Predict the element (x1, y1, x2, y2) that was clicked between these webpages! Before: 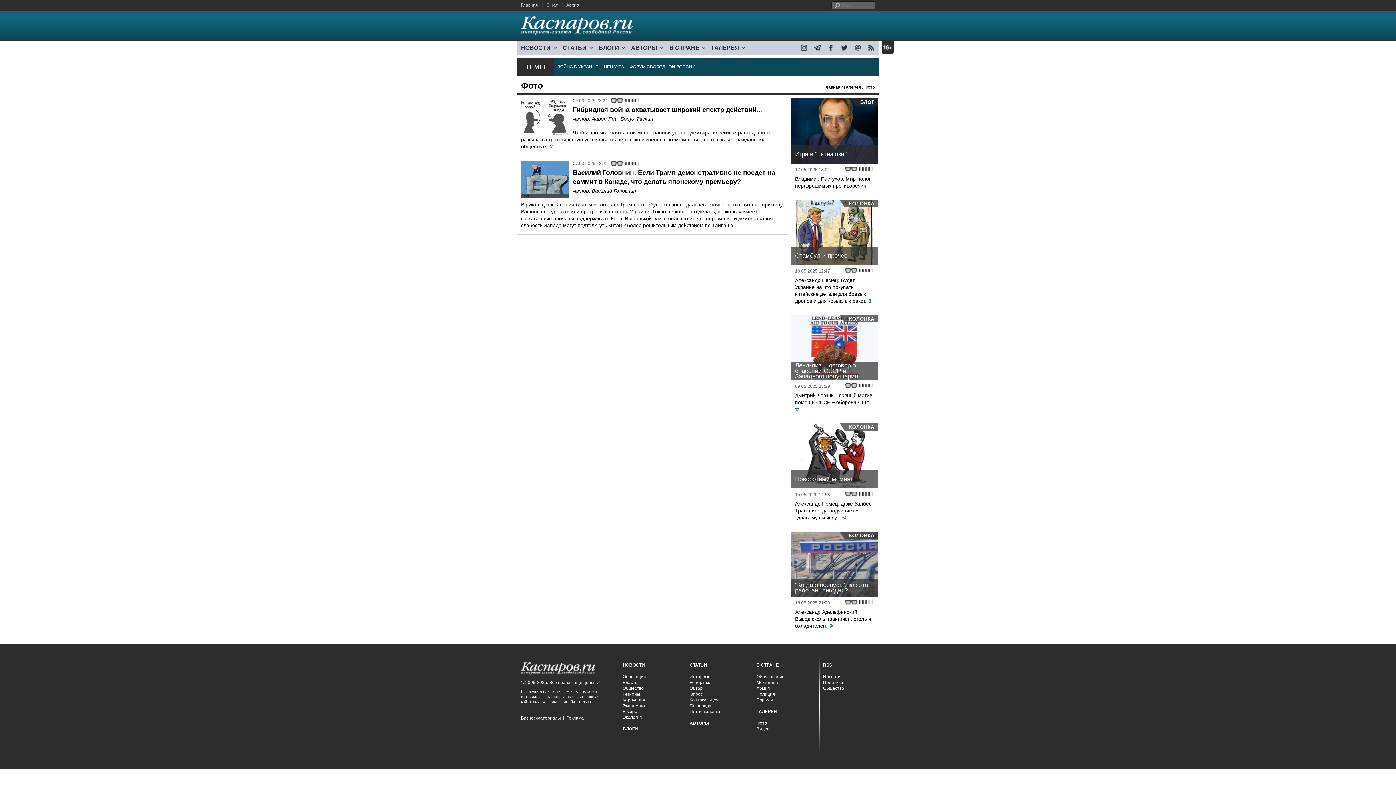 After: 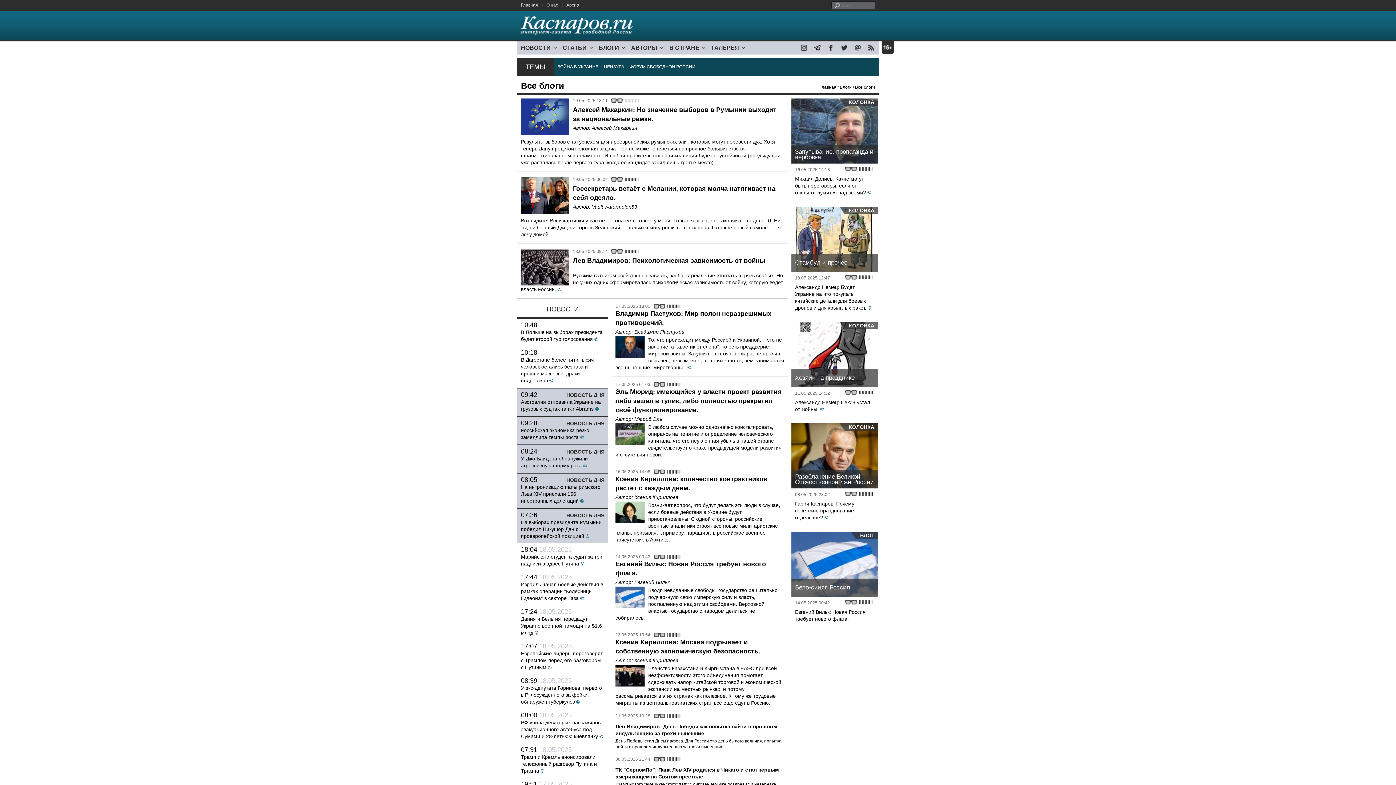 Action: label: БЛОГИ bbox: (622, 726, 638, 732)